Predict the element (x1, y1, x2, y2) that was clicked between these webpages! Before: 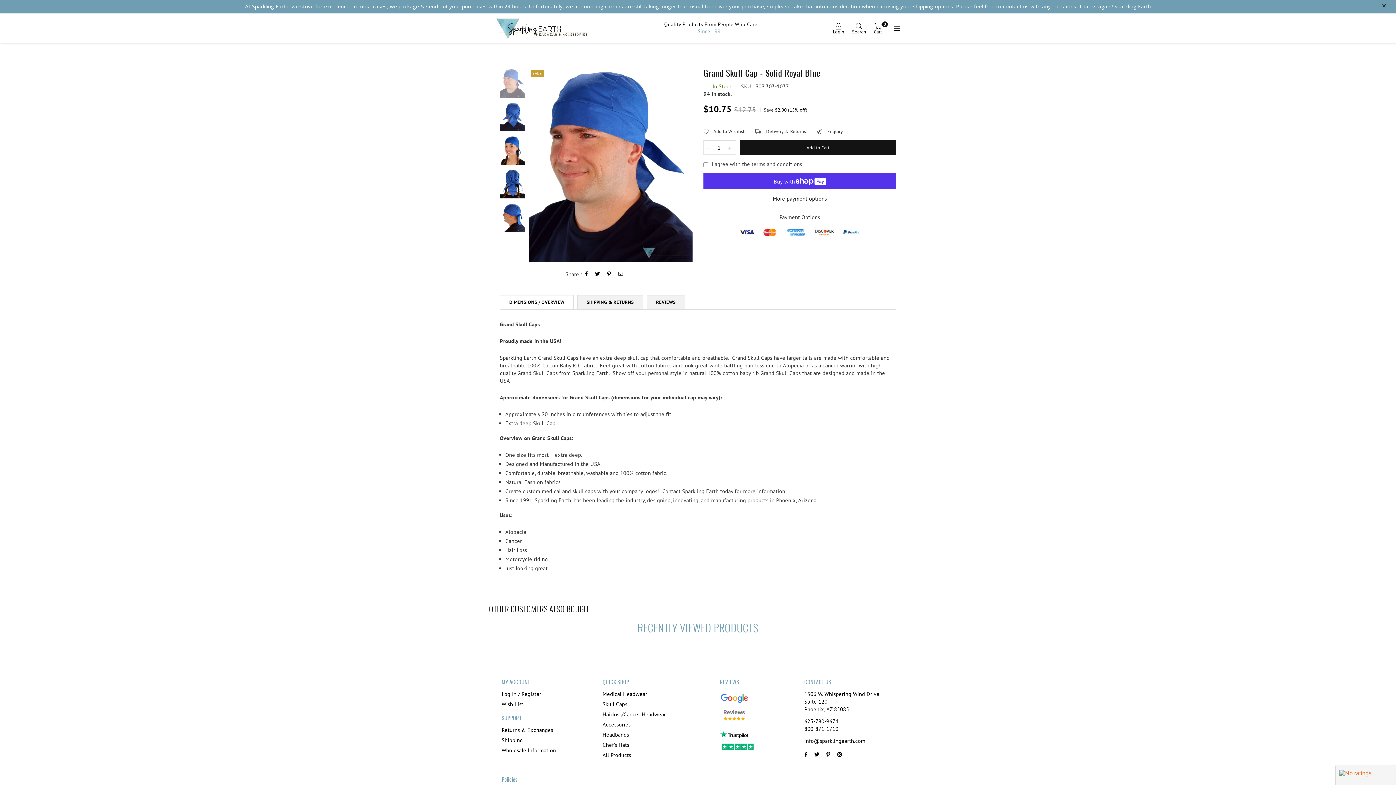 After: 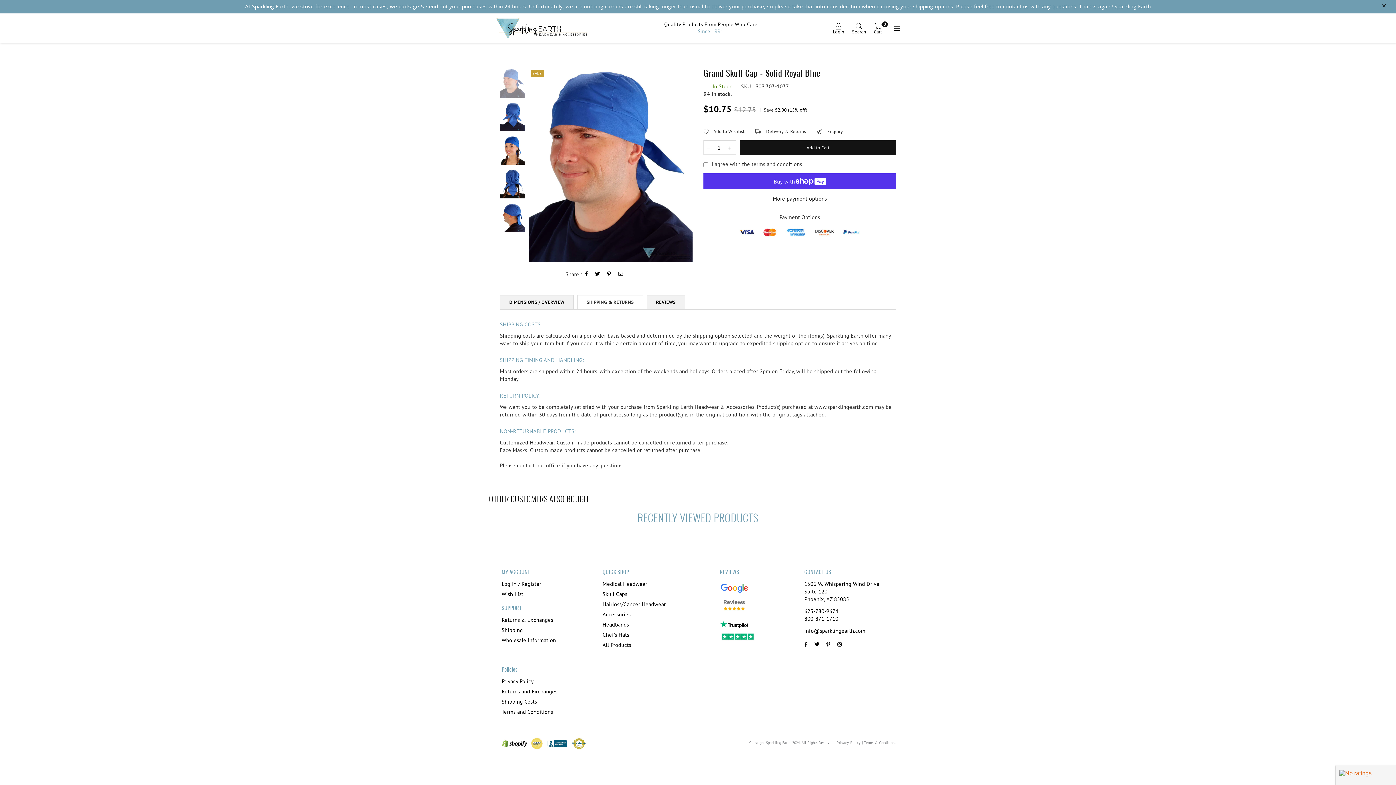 Action: bbox: (577, 295, 643, 309) label: SHIPPING & RETURNS